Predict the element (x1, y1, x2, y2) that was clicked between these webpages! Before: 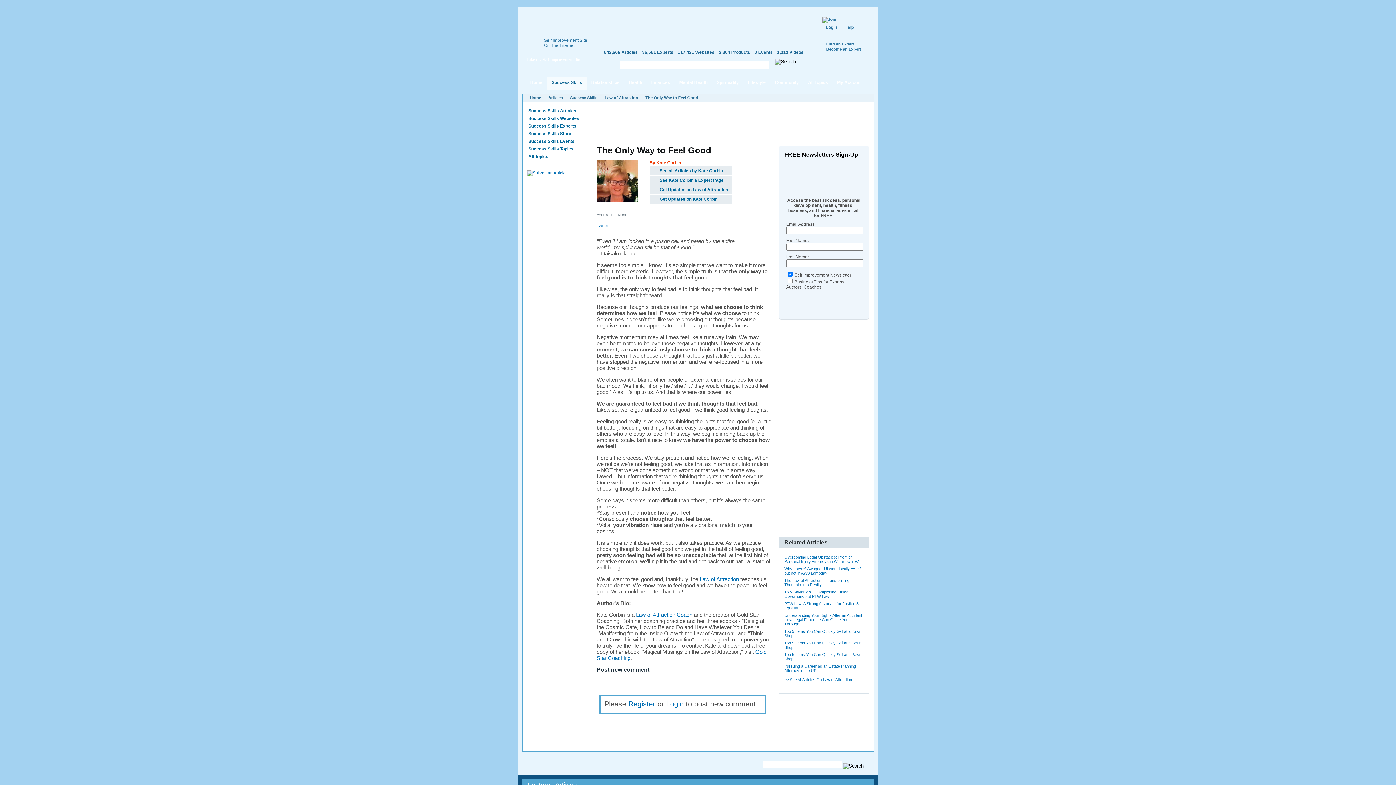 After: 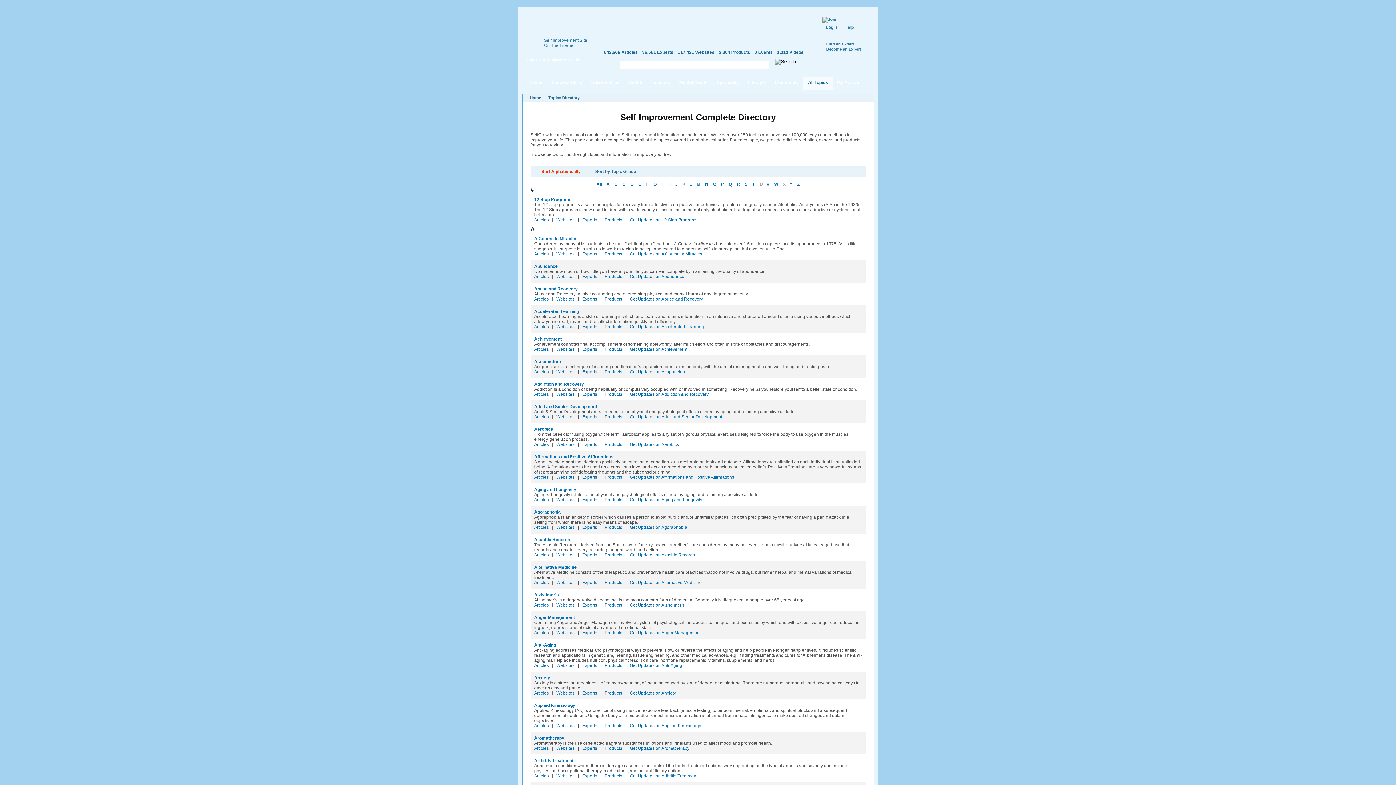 Action: label: All Topics bbox: (528, 154, 548, 159)